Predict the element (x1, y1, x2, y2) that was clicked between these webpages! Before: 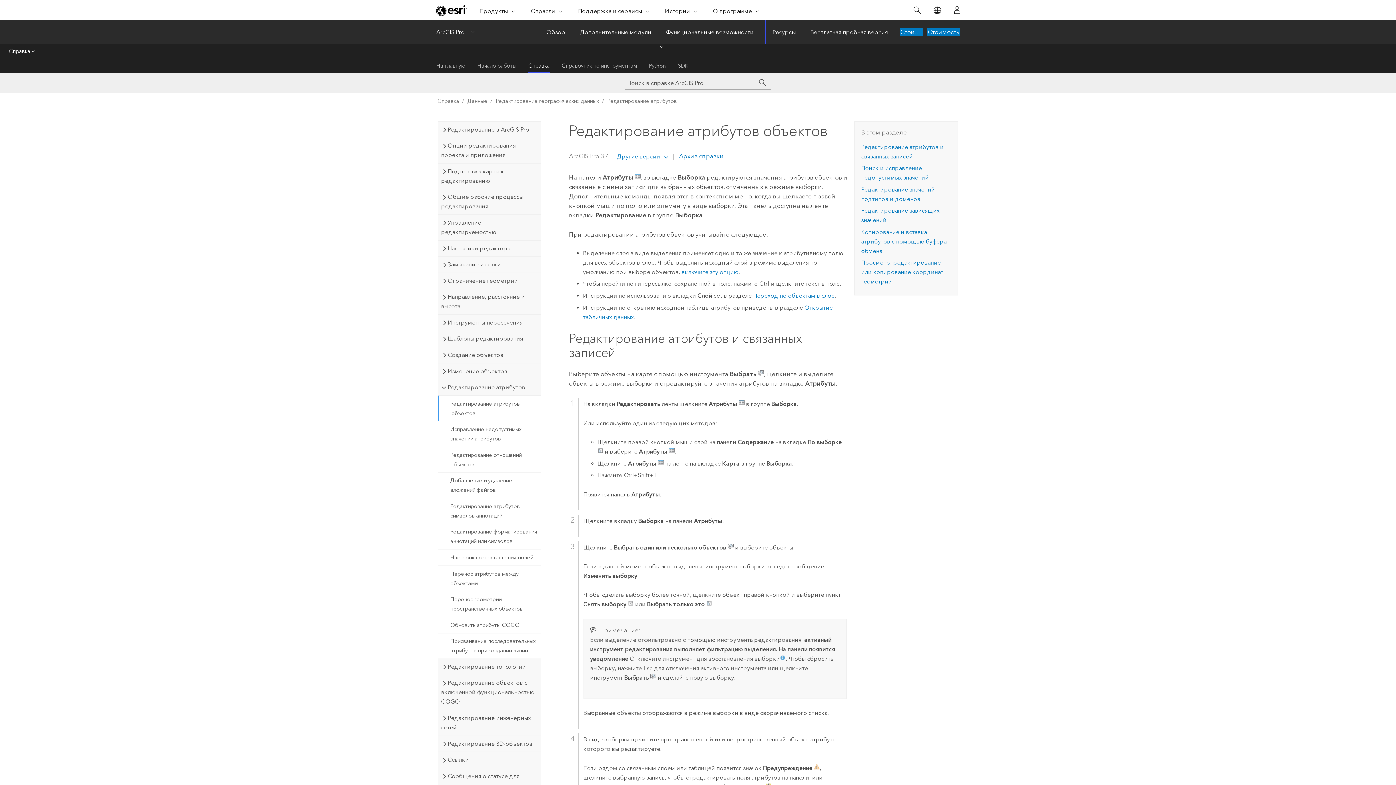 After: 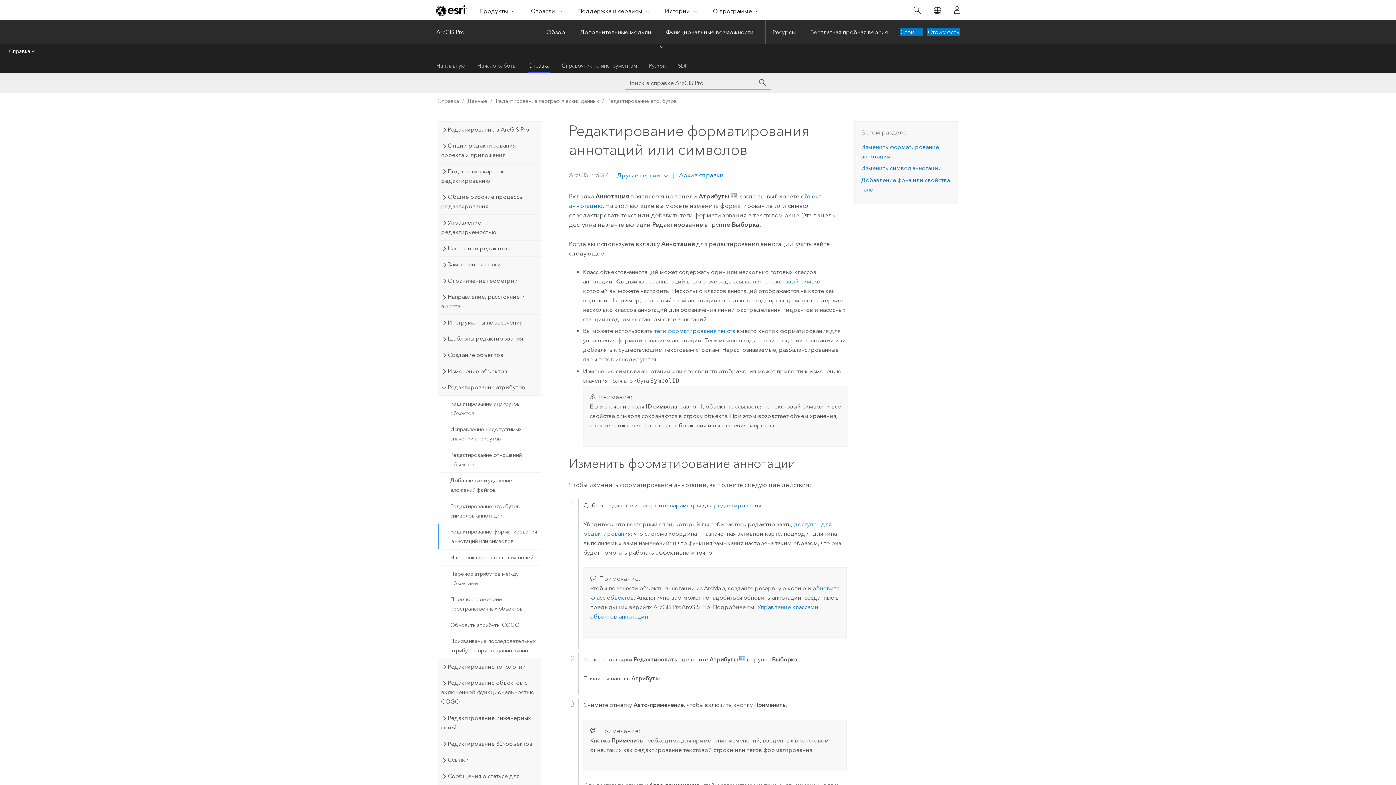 Action: label: Редактирование форматирования аннотаций или символов bbox: (438, 523, 540, 549)